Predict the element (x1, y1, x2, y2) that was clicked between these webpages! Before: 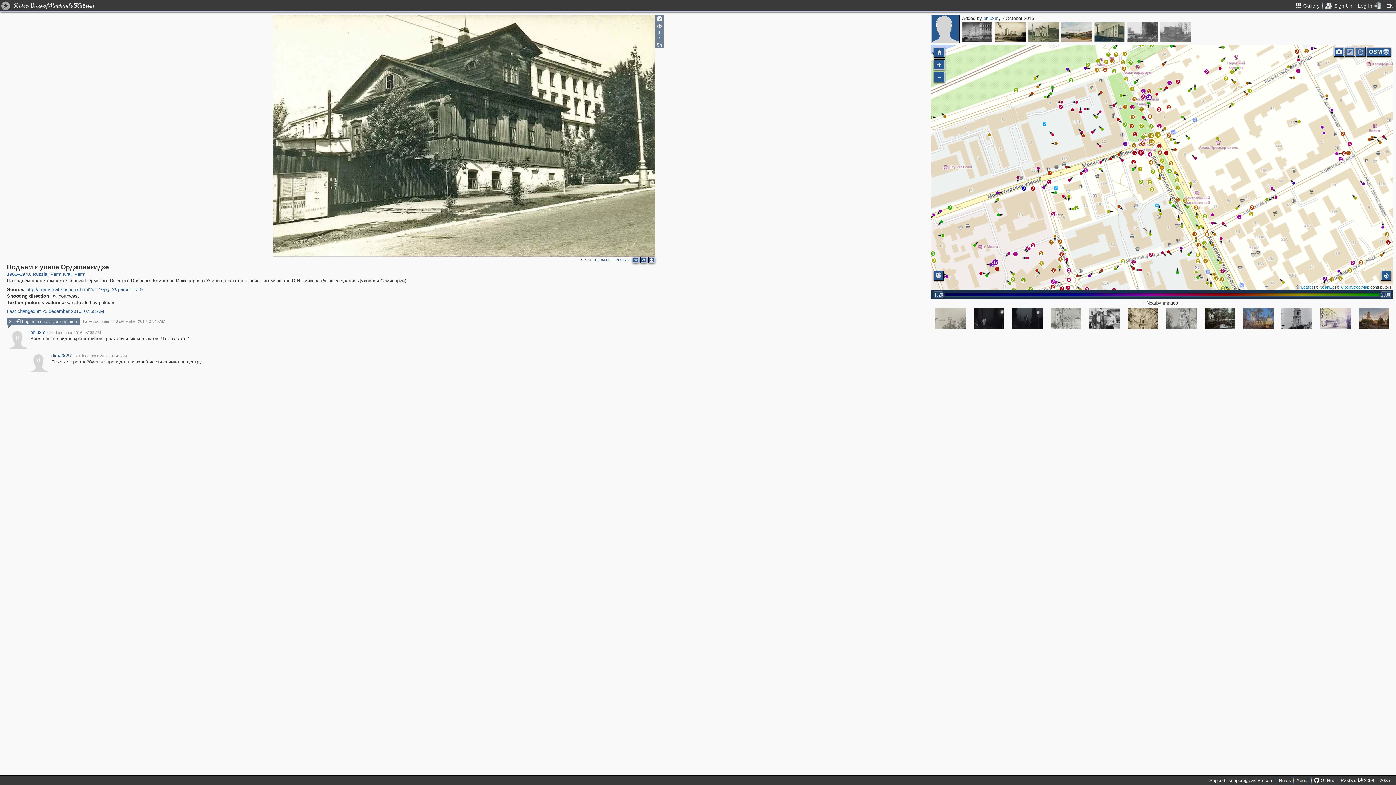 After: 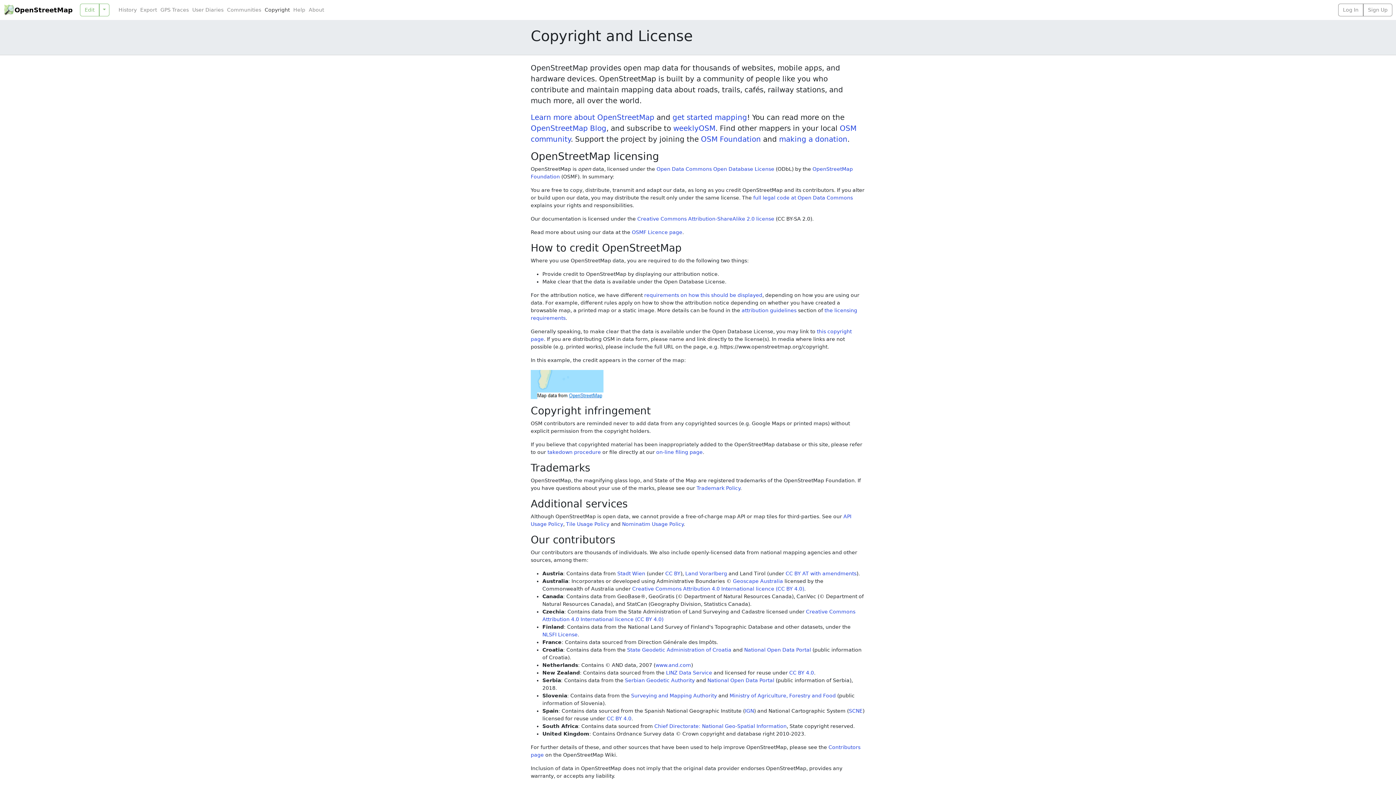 Action: bbox: (1341, 285, 1369, 289) label: OpenStreetMap